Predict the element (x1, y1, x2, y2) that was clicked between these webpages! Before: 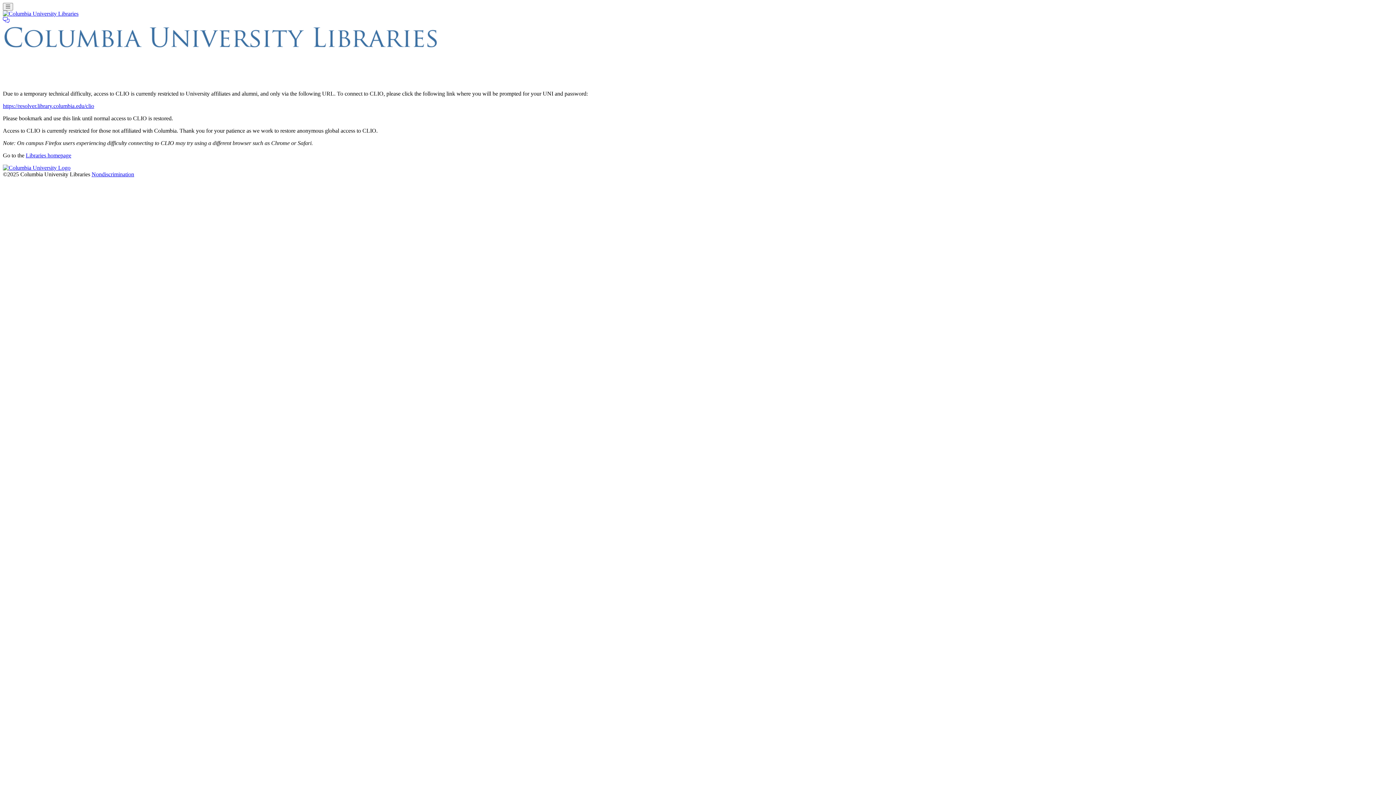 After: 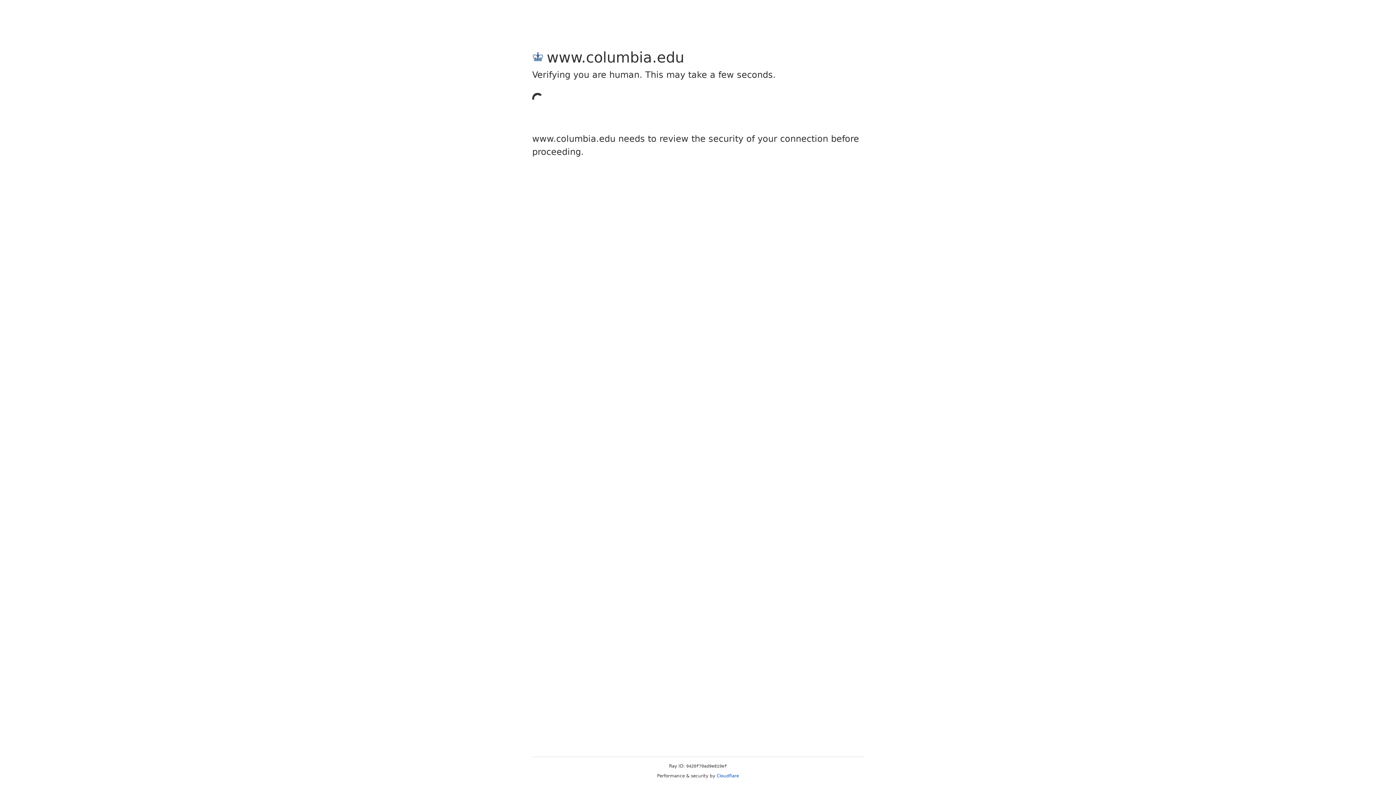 Action: bbox: (2, 164, 70, 170) label: Columbia University